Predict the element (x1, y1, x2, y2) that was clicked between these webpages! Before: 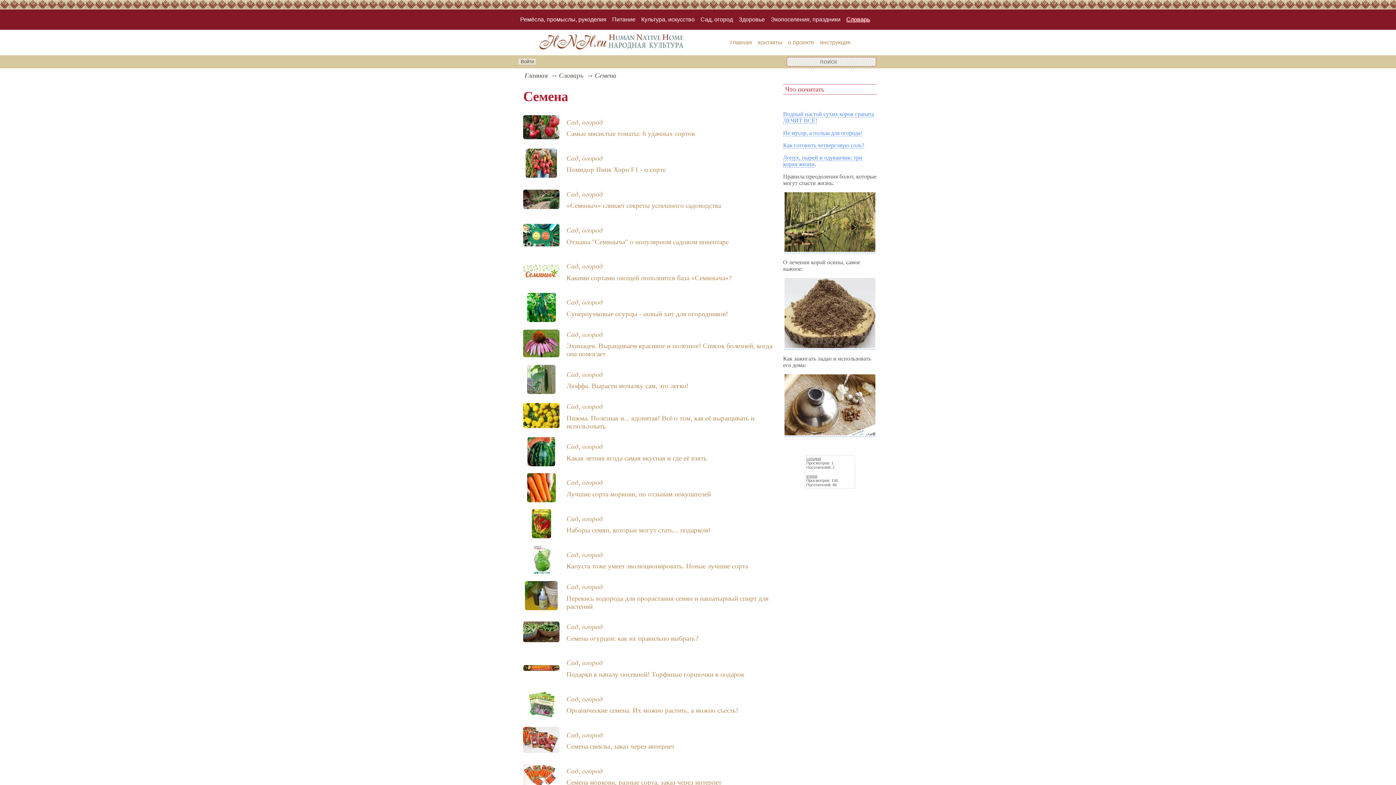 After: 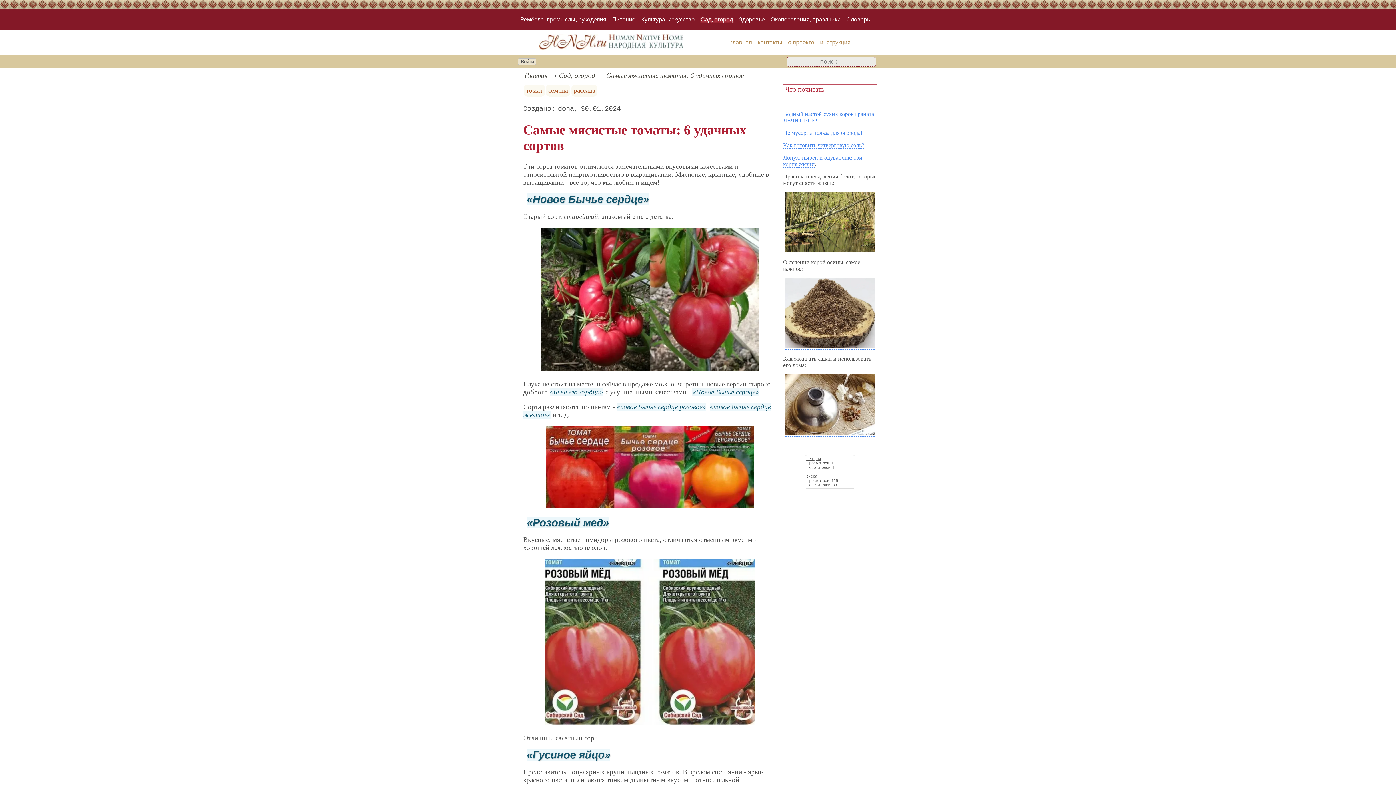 Action: label: Самые мясистые томаты: 6 удачных сортов bbox: (566, 129, 695, 137)